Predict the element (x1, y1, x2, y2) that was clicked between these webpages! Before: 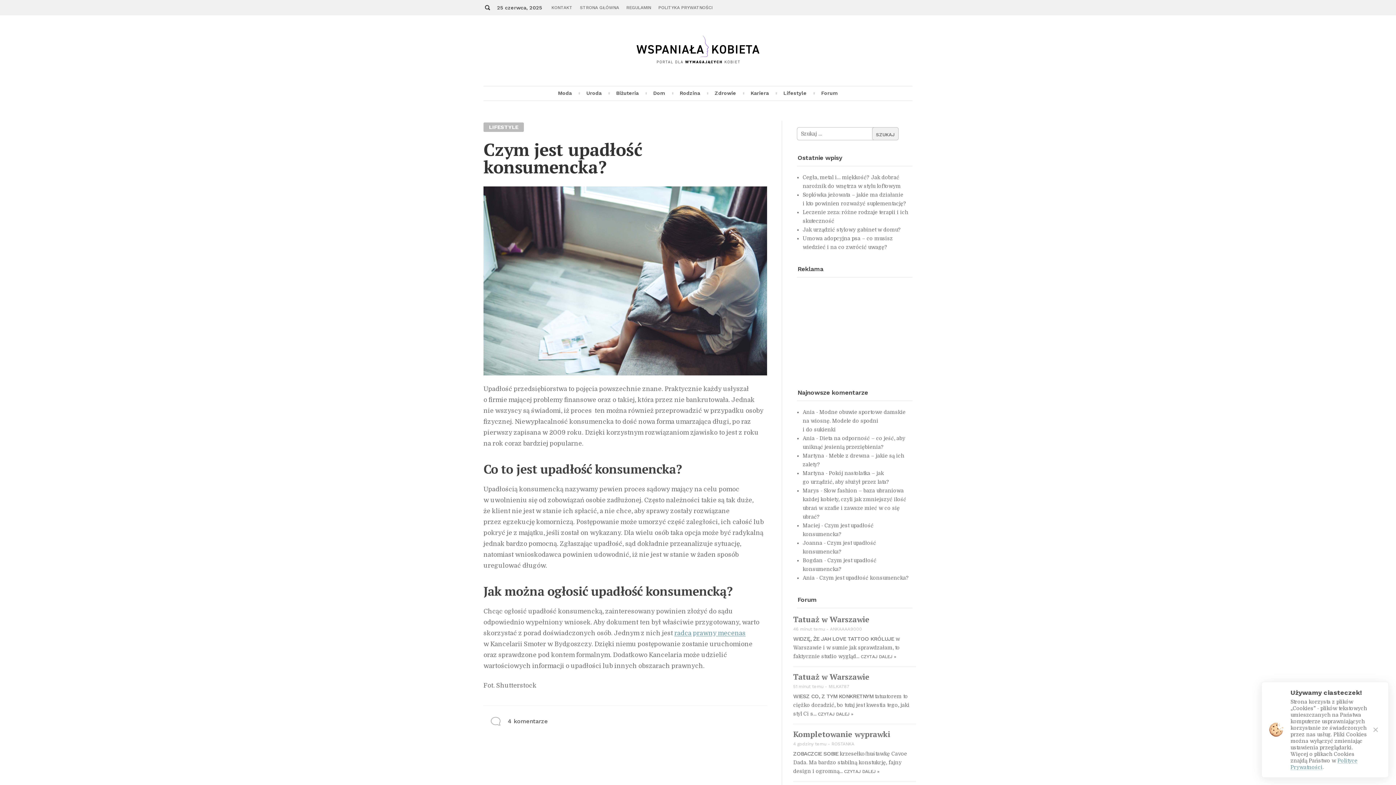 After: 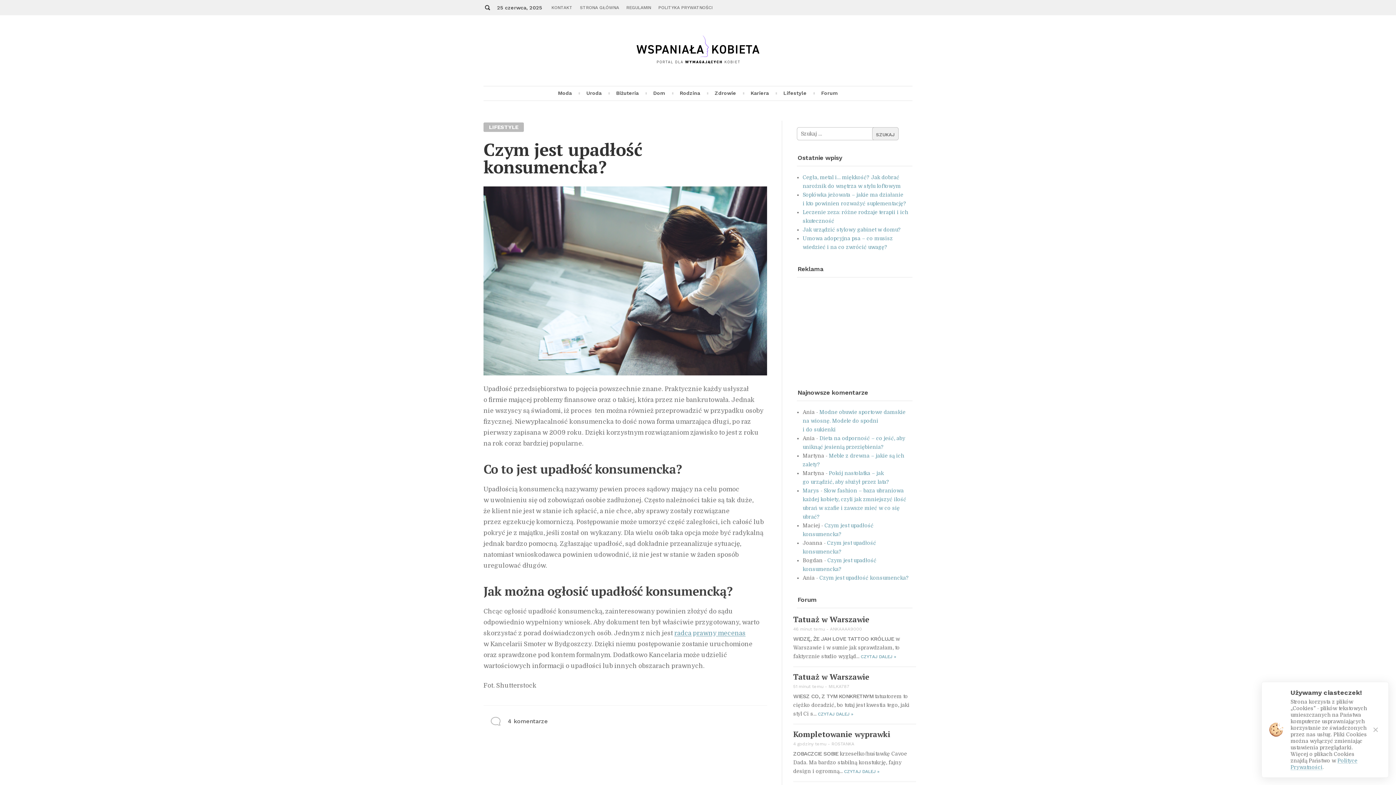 Action: bbox: (819, 575, 909, 581) label: Czym jest upadłość konsumencka?